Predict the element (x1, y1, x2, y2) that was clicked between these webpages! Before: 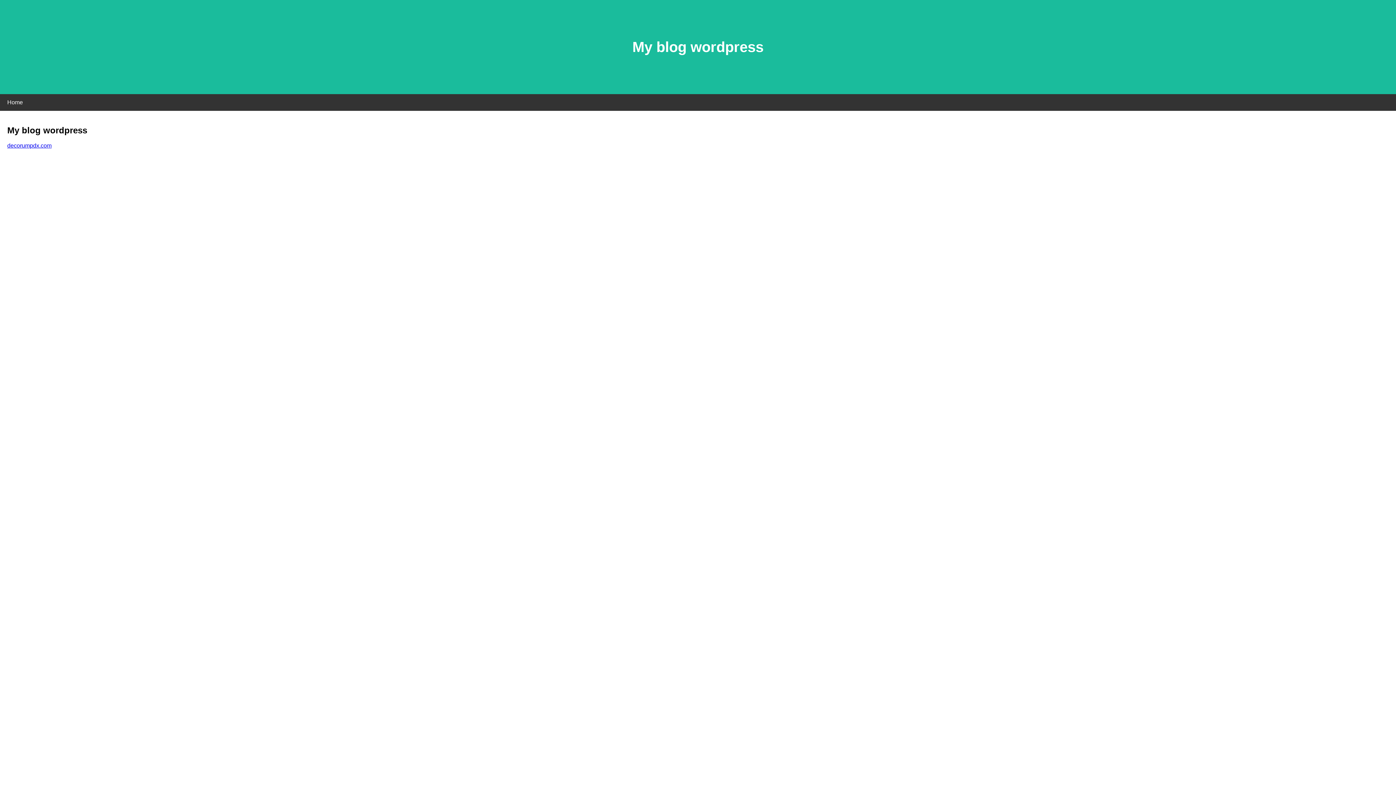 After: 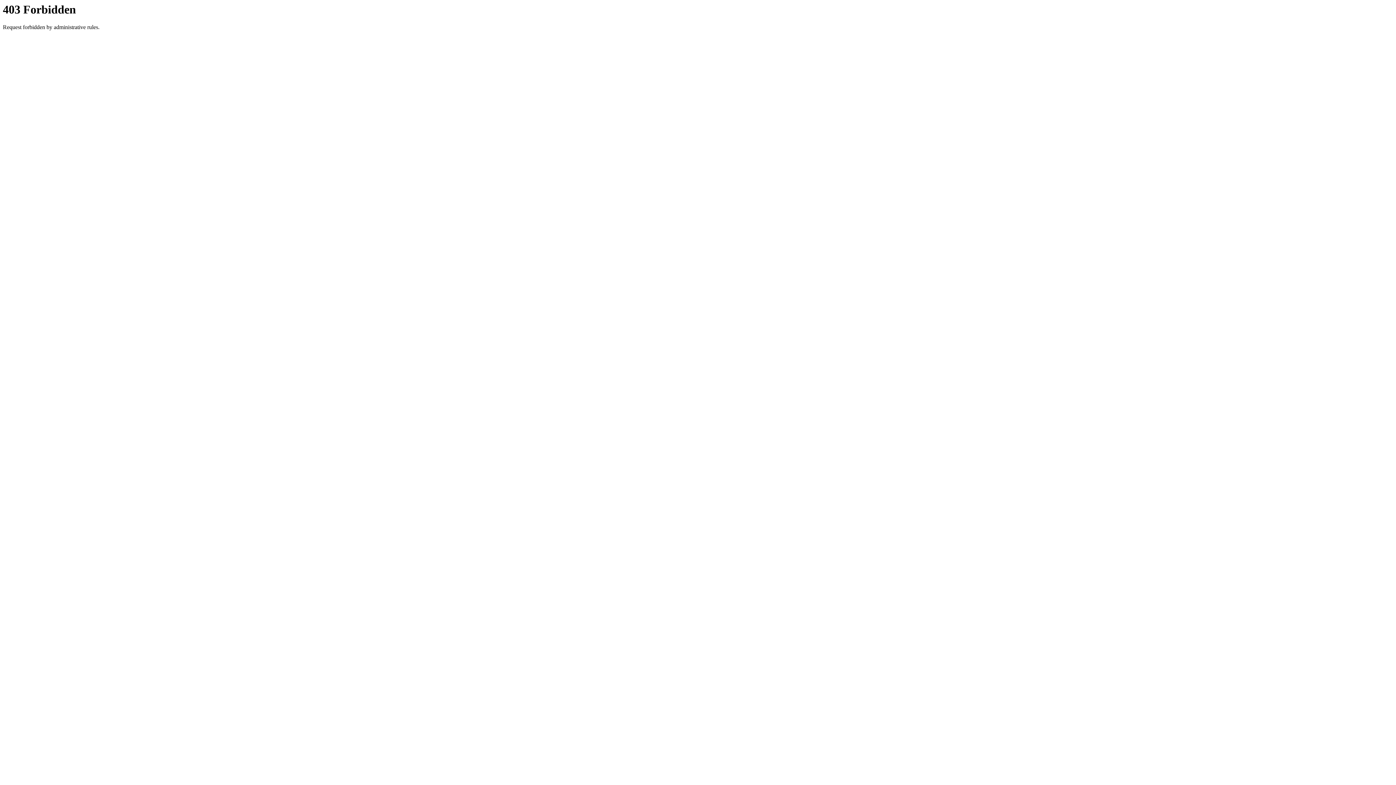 Action: bbox: (7, 142, 51, 148) label: decorumpdx.com